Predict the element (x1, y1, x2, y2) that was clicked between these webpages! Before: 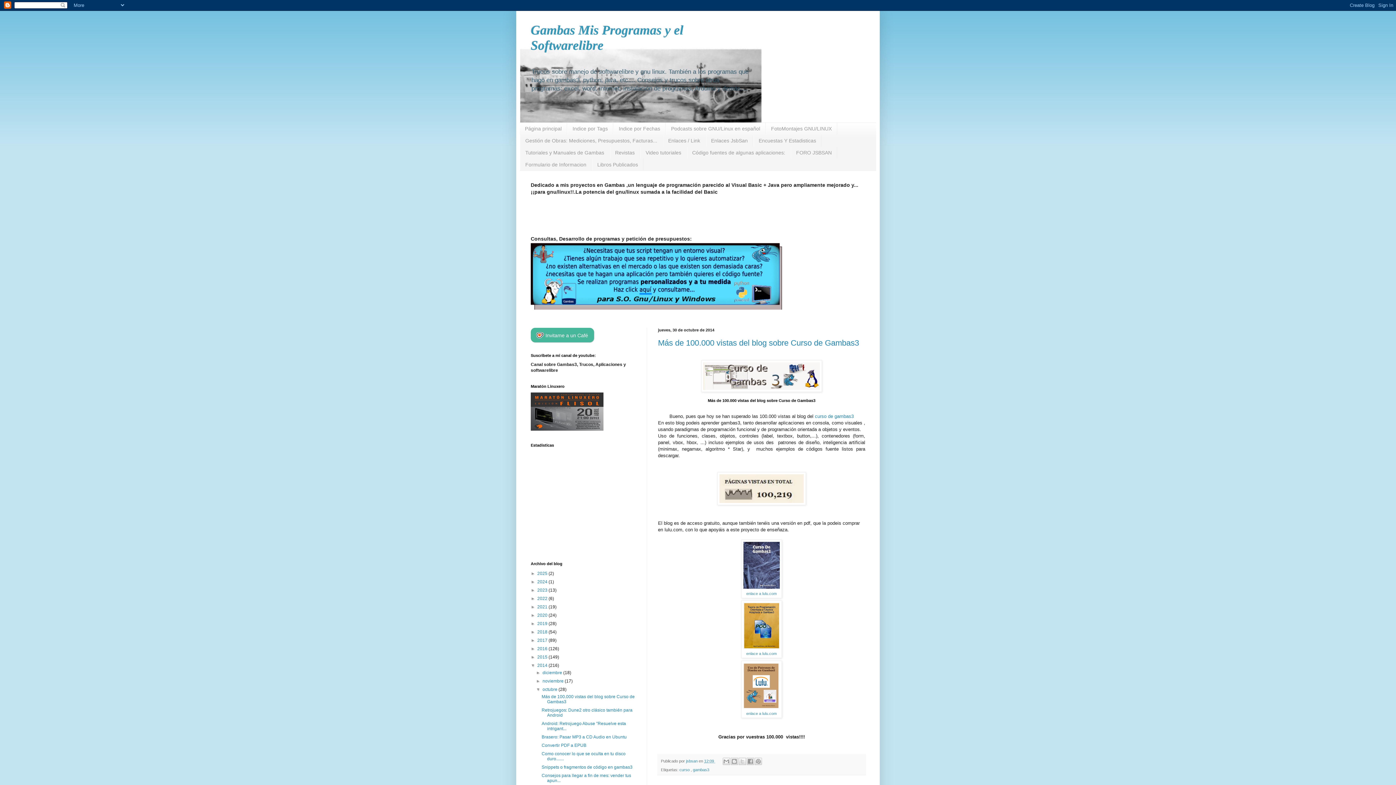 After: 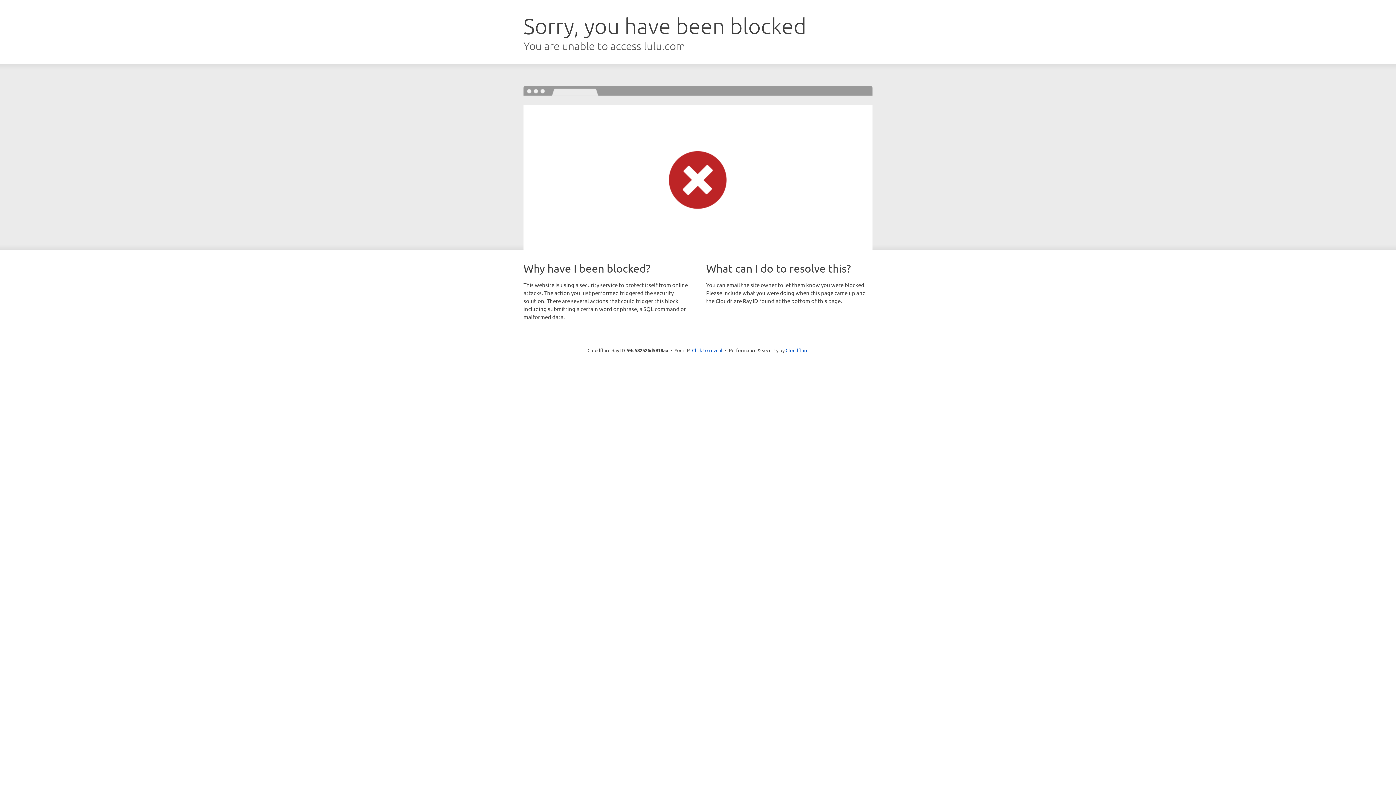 Action: bbox: (743, 584, 780, 590)